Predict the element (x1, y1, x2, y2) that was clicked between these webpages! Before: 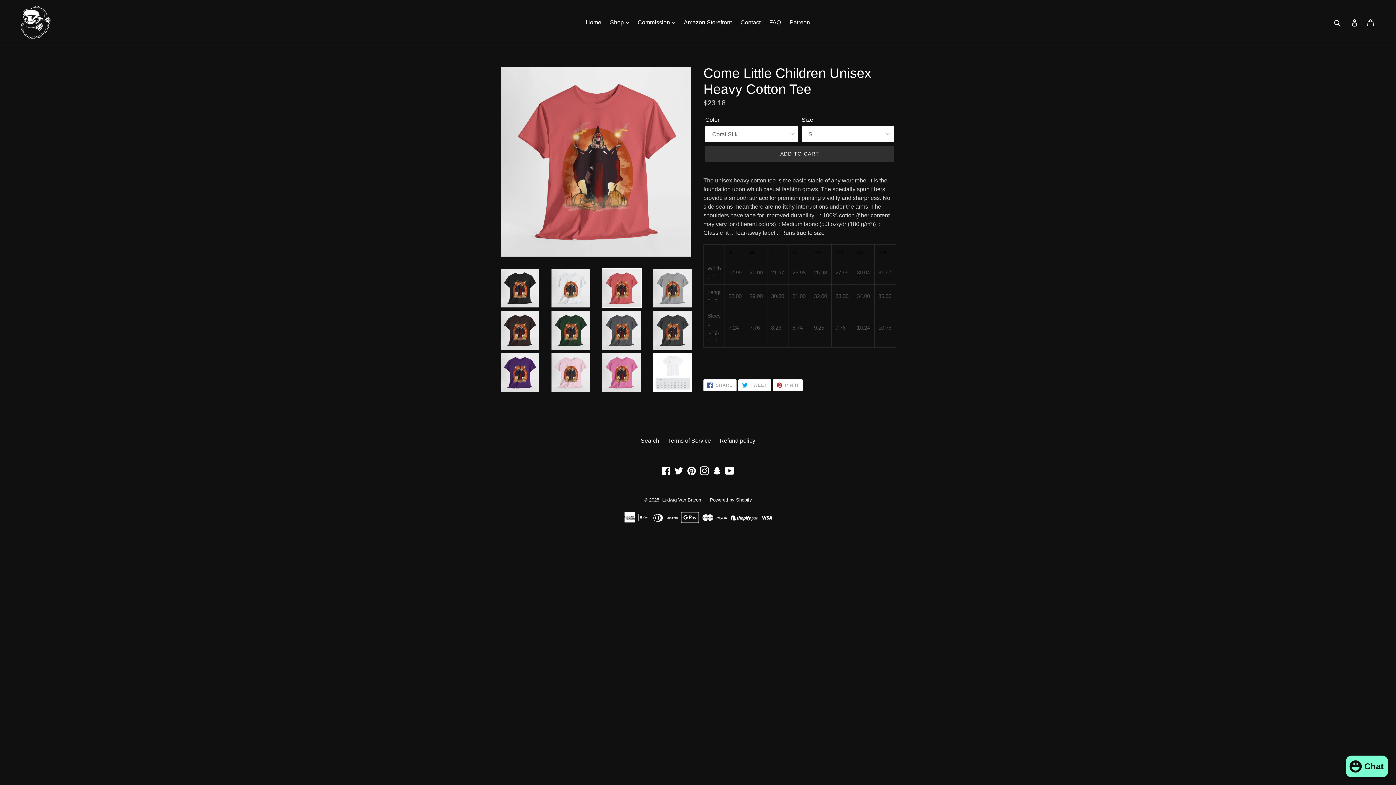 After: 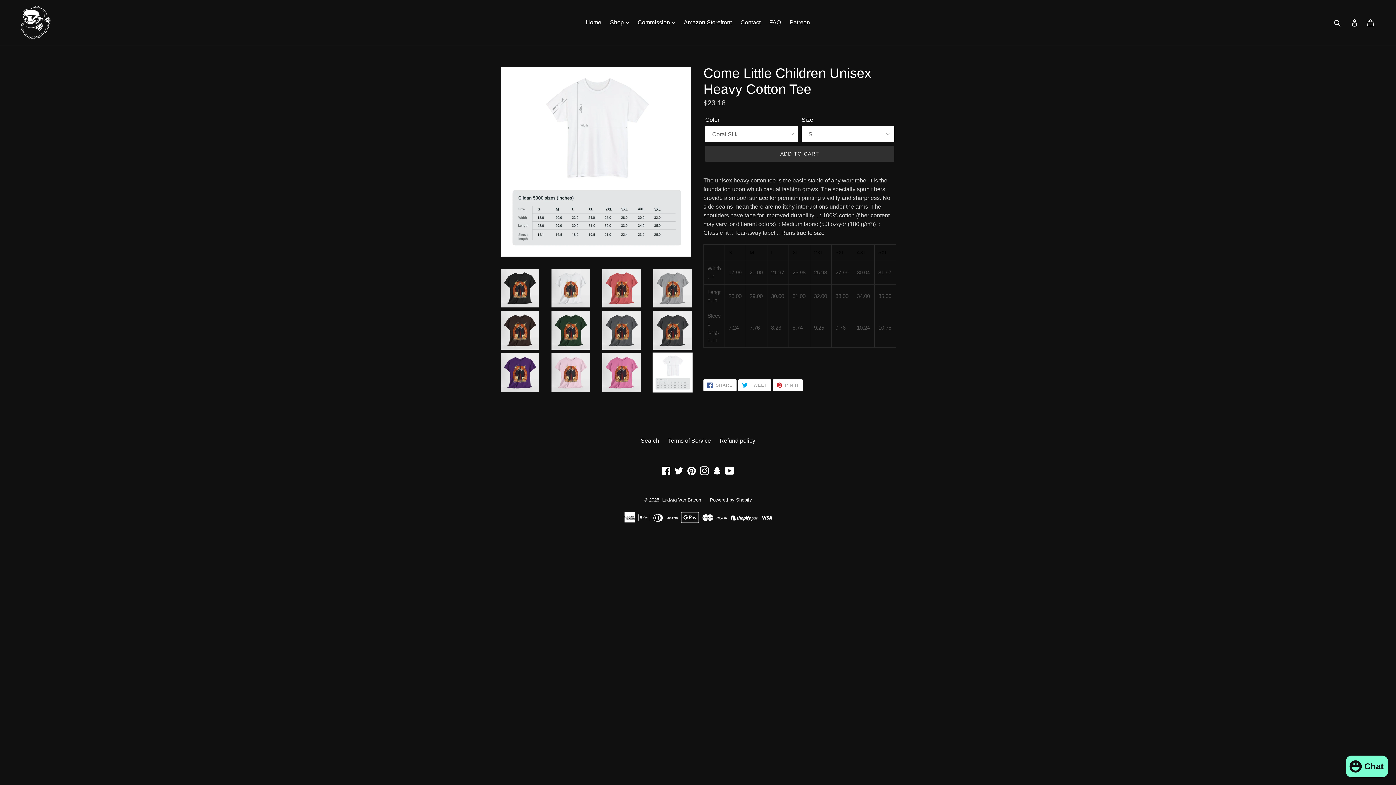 Action: bbox: (652, 352, 692, 392)